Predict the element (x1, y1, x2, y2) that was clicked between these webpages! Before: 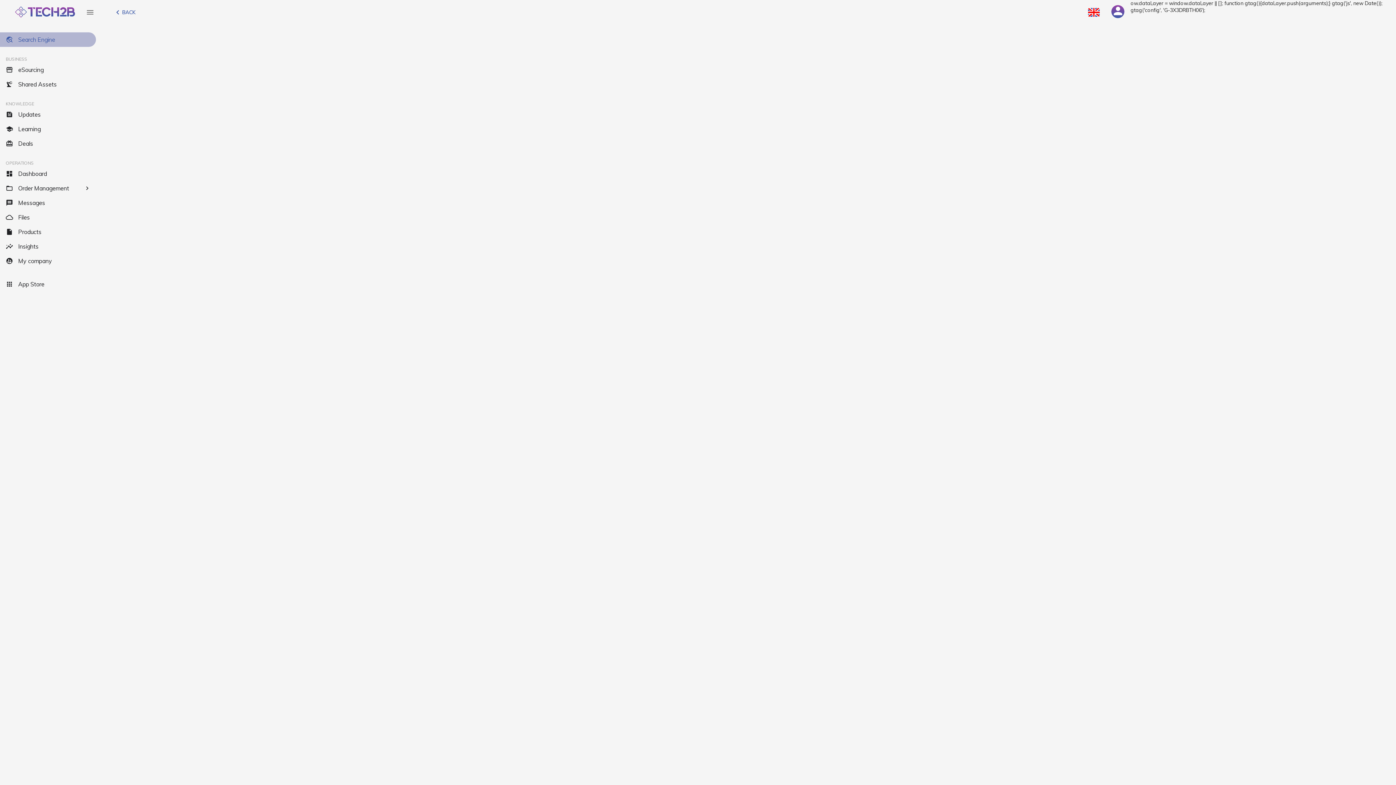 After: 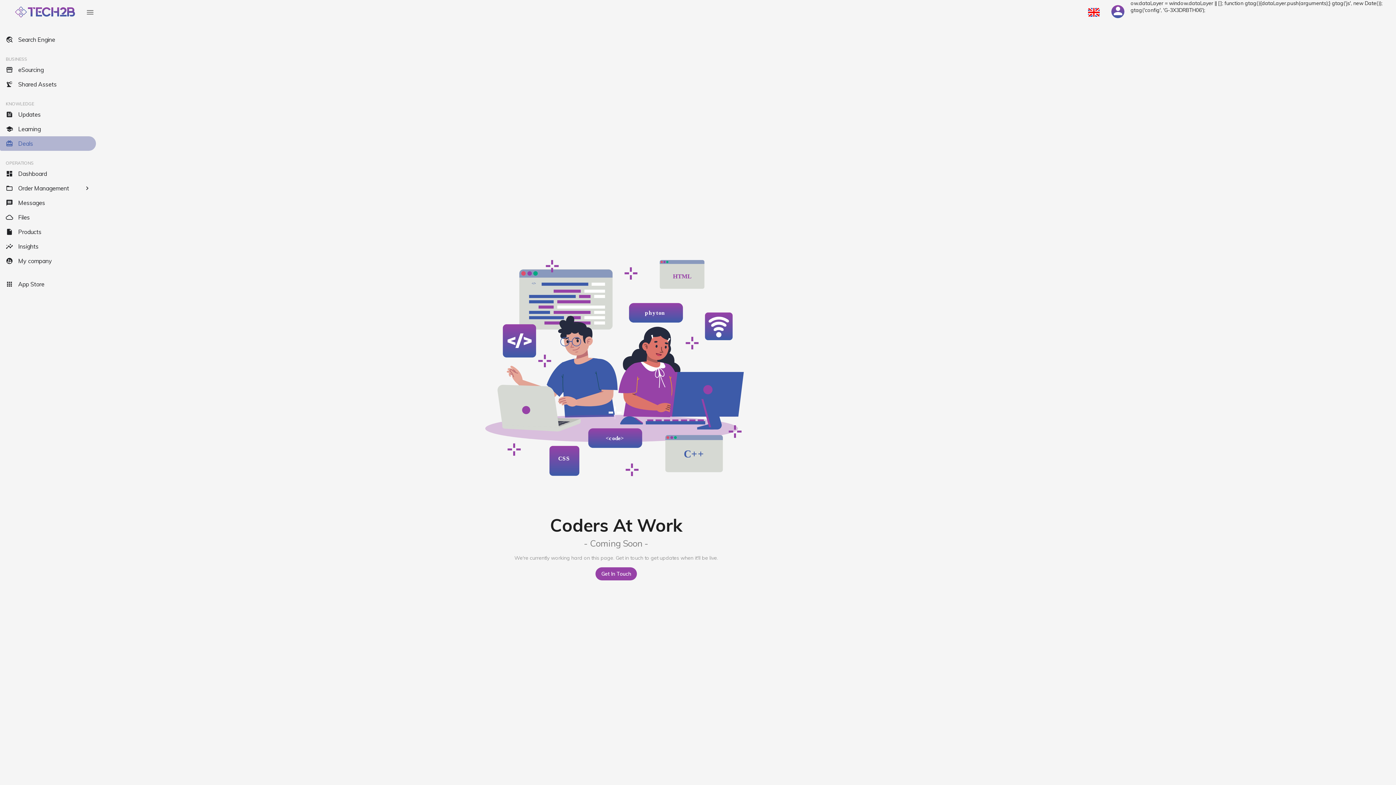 Action: bbox: (0, 136, 96, 150) label: redeem
Deals